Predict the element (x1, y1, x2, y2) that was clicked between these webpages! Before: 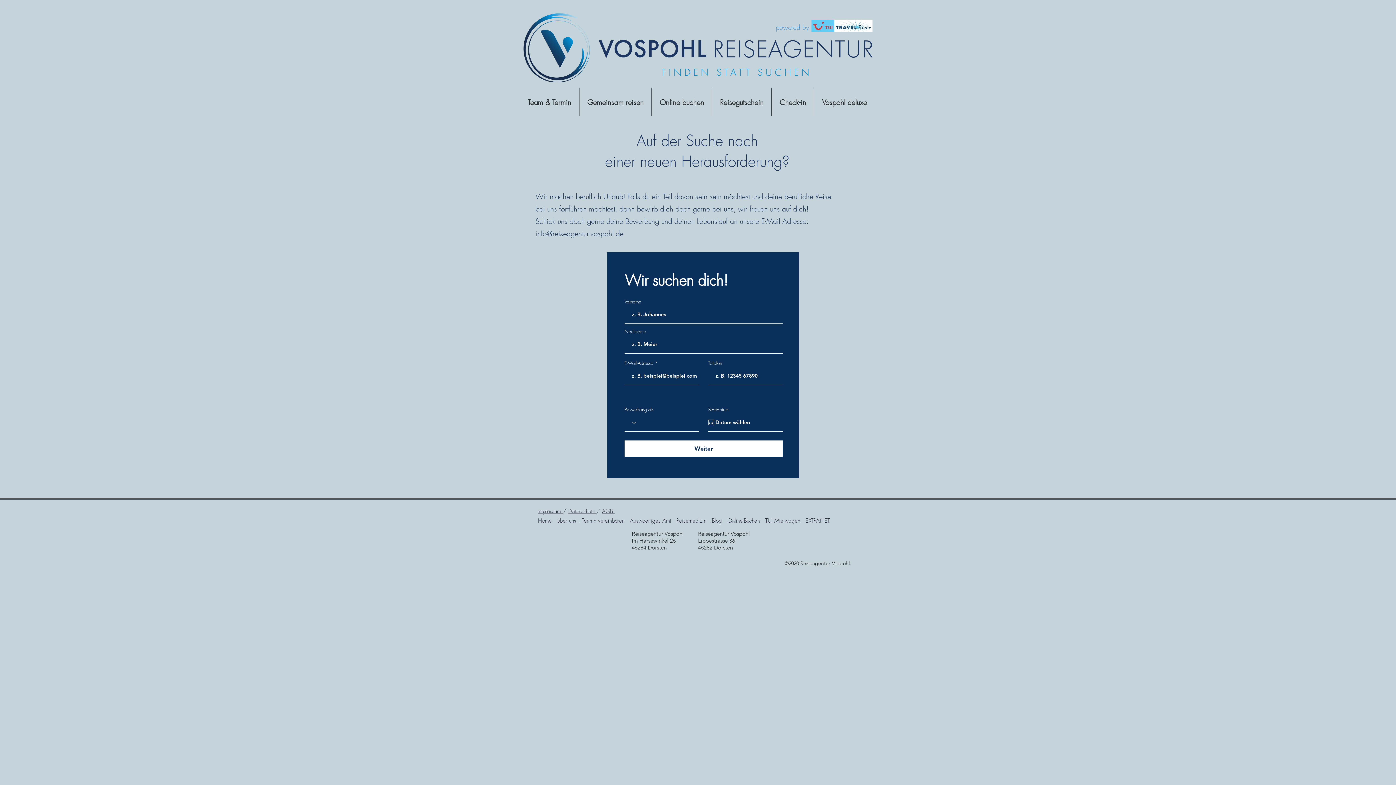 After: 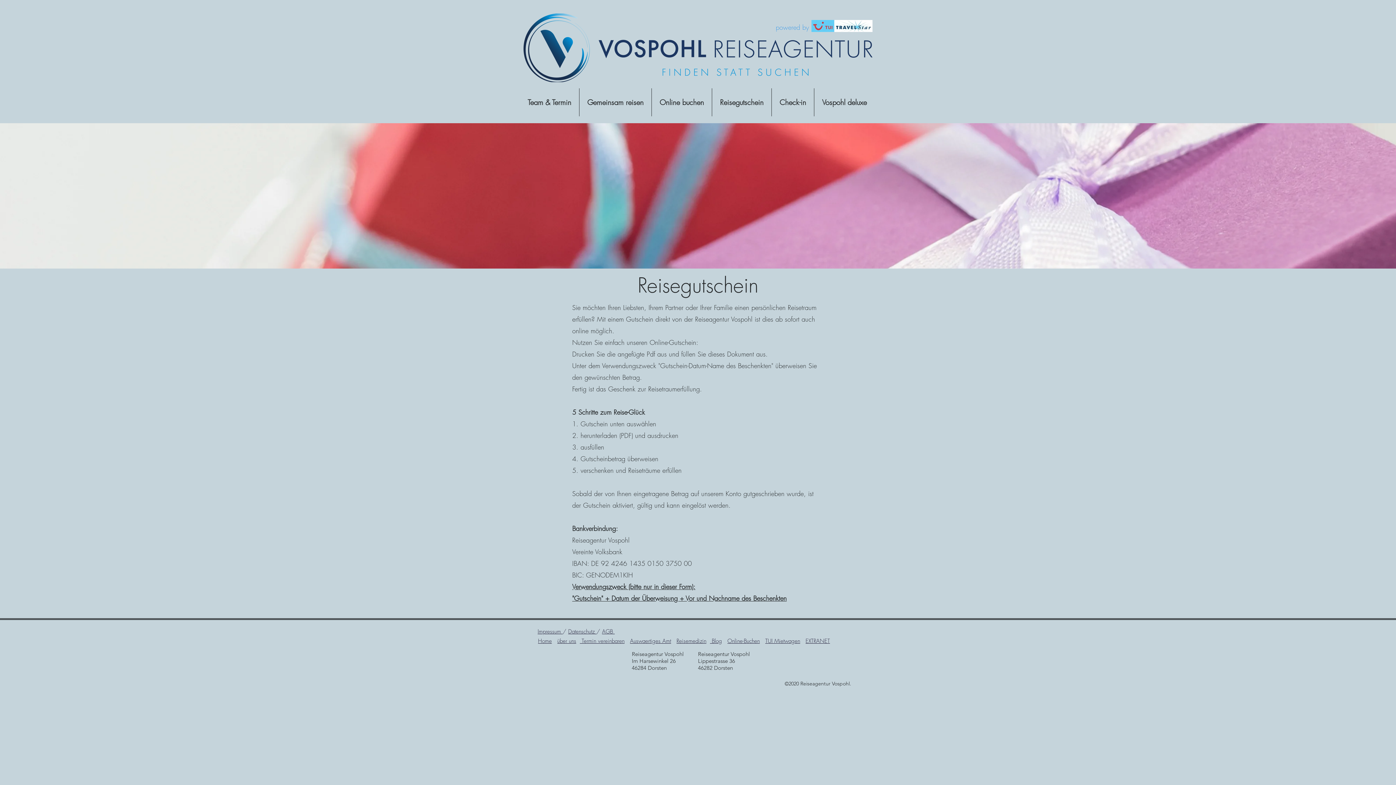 Action: bbox: (712, 88, 771, 116) label: Reisegutschein